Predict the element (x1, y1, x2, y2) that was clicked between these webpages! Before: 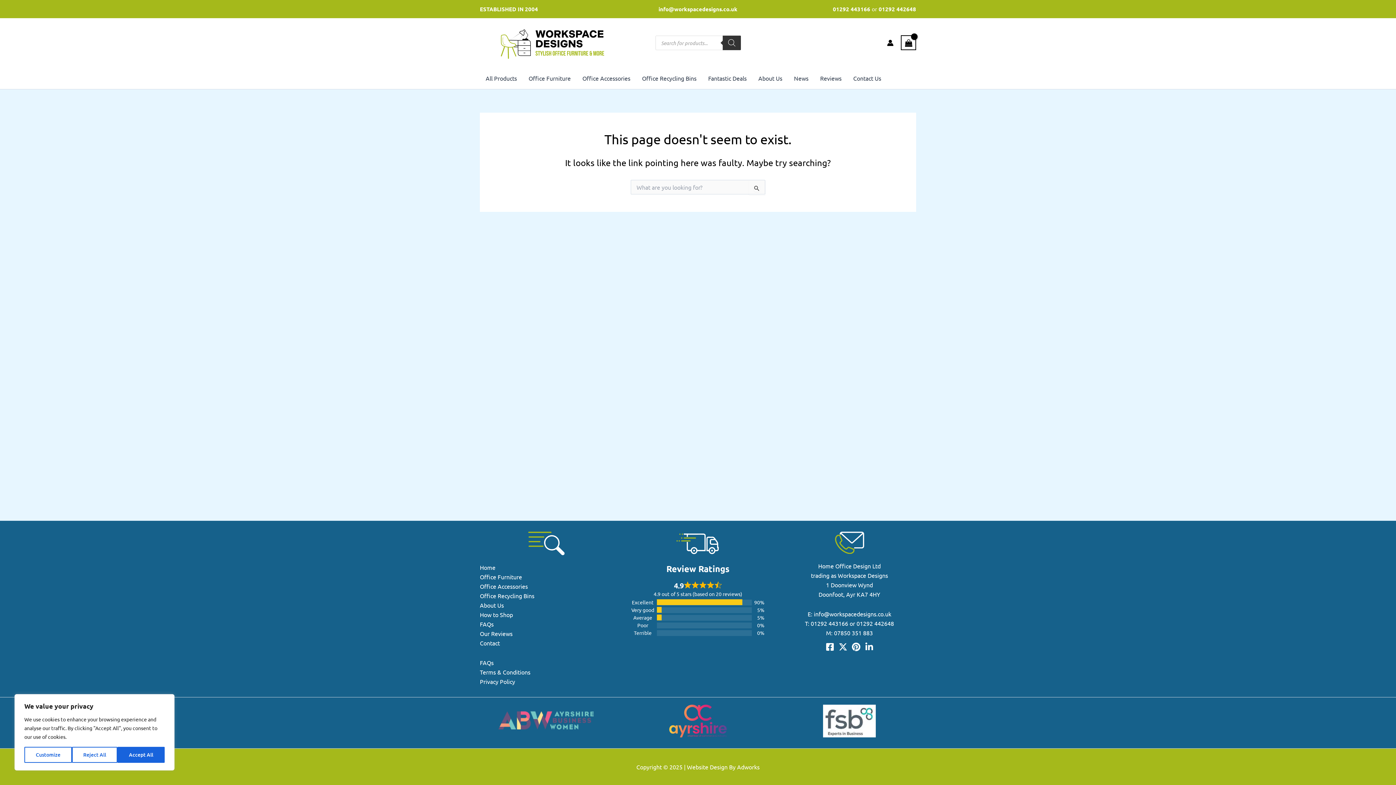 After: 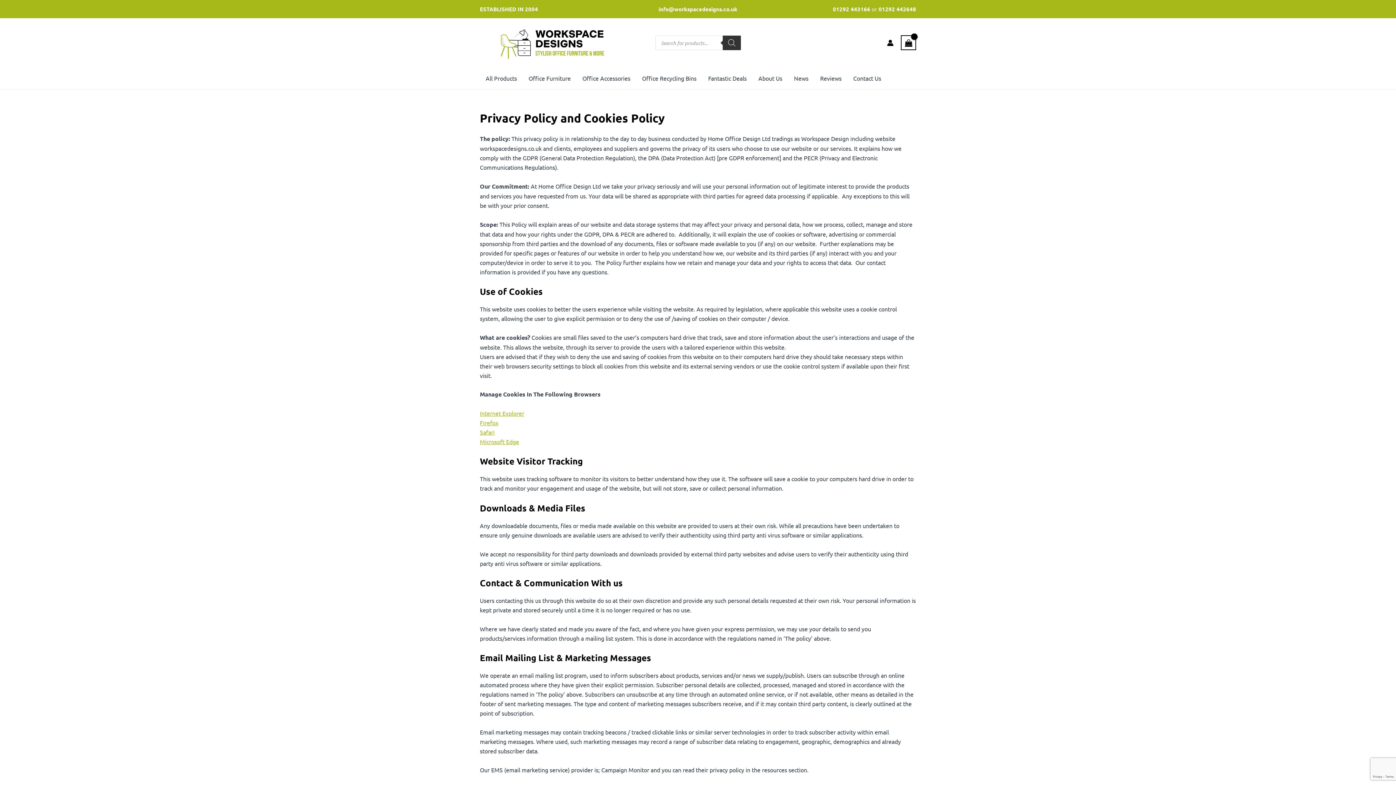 Action: bbox: (480, 678, 515, 685) label: Privacy Policy